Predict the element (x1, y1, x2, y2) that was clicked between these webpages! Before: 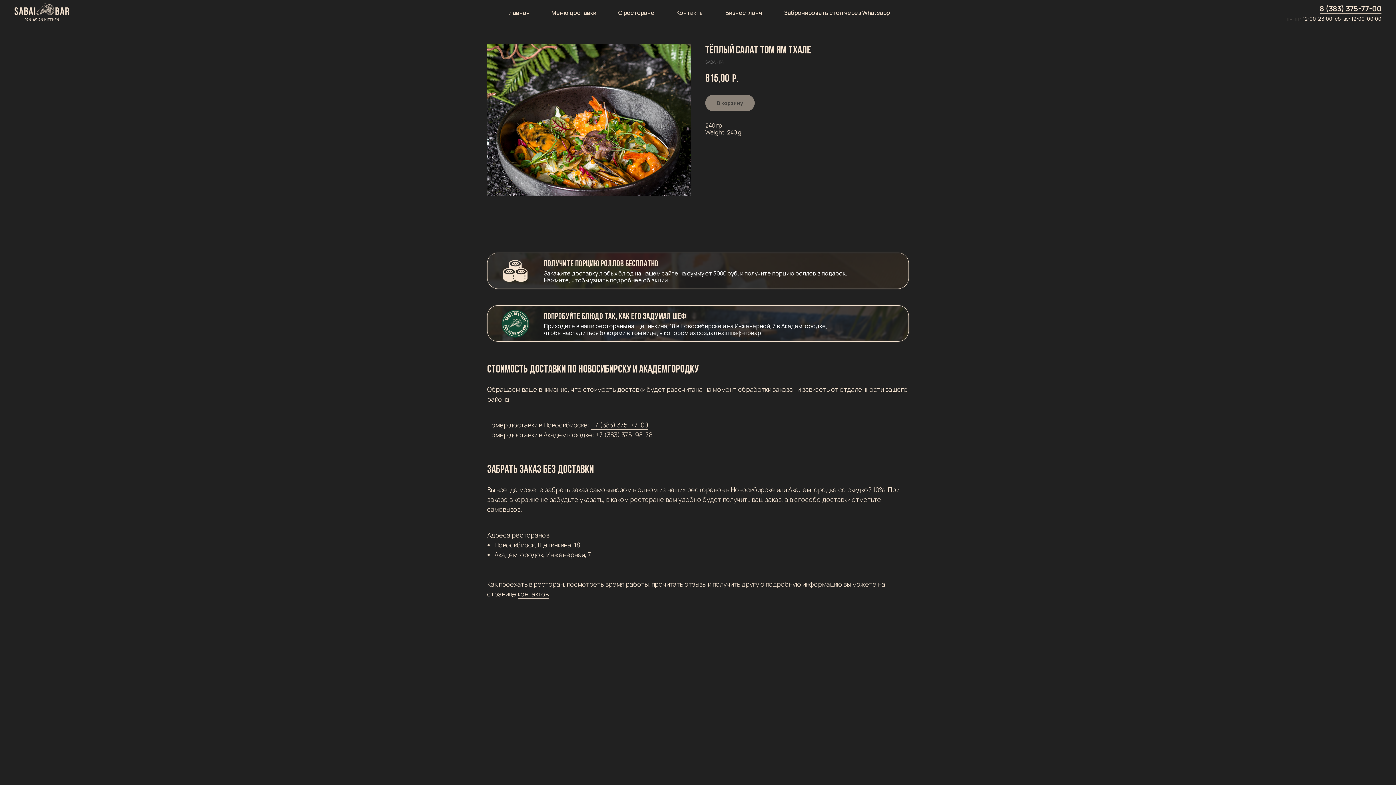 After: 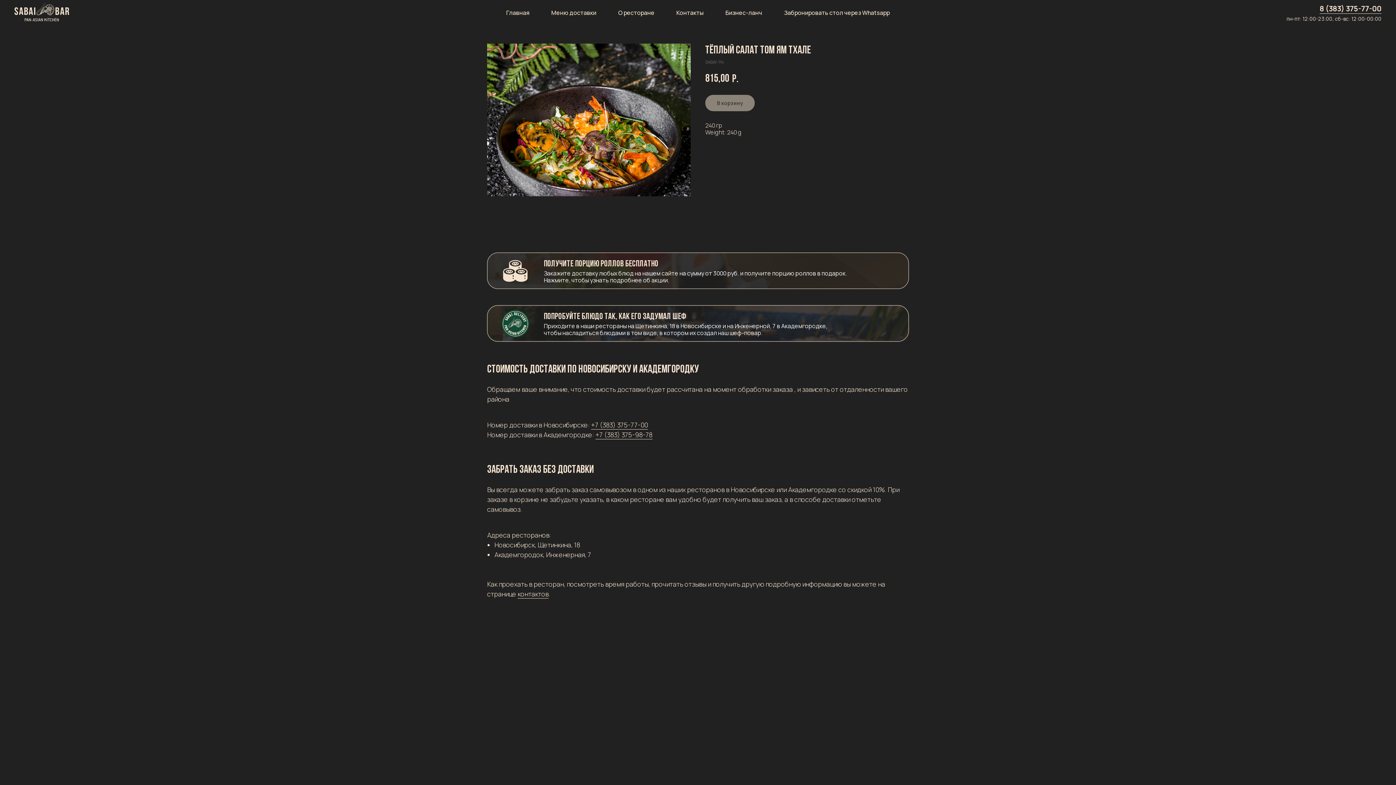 Action: bbox: (784, 8, 890, 16) label: Забронировать стол через Whatsapp